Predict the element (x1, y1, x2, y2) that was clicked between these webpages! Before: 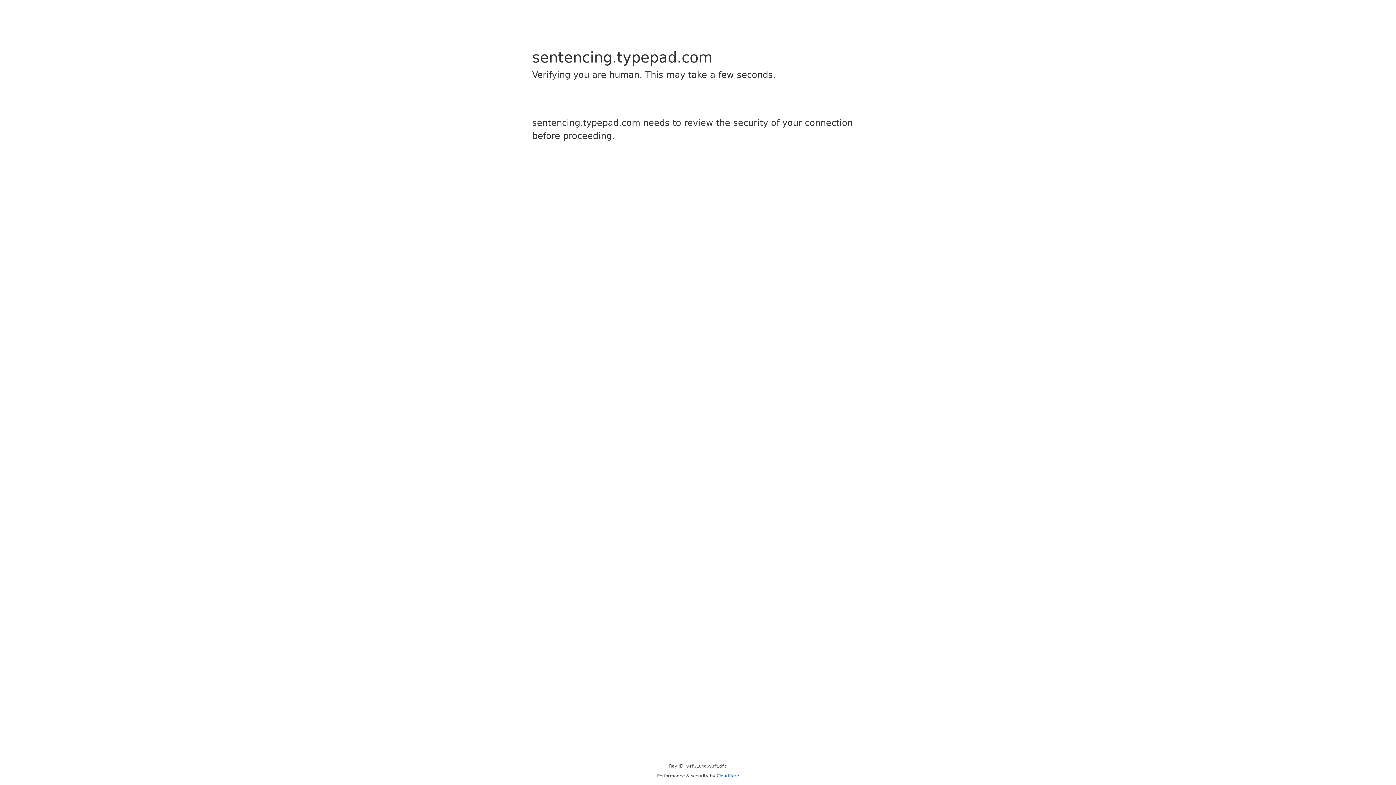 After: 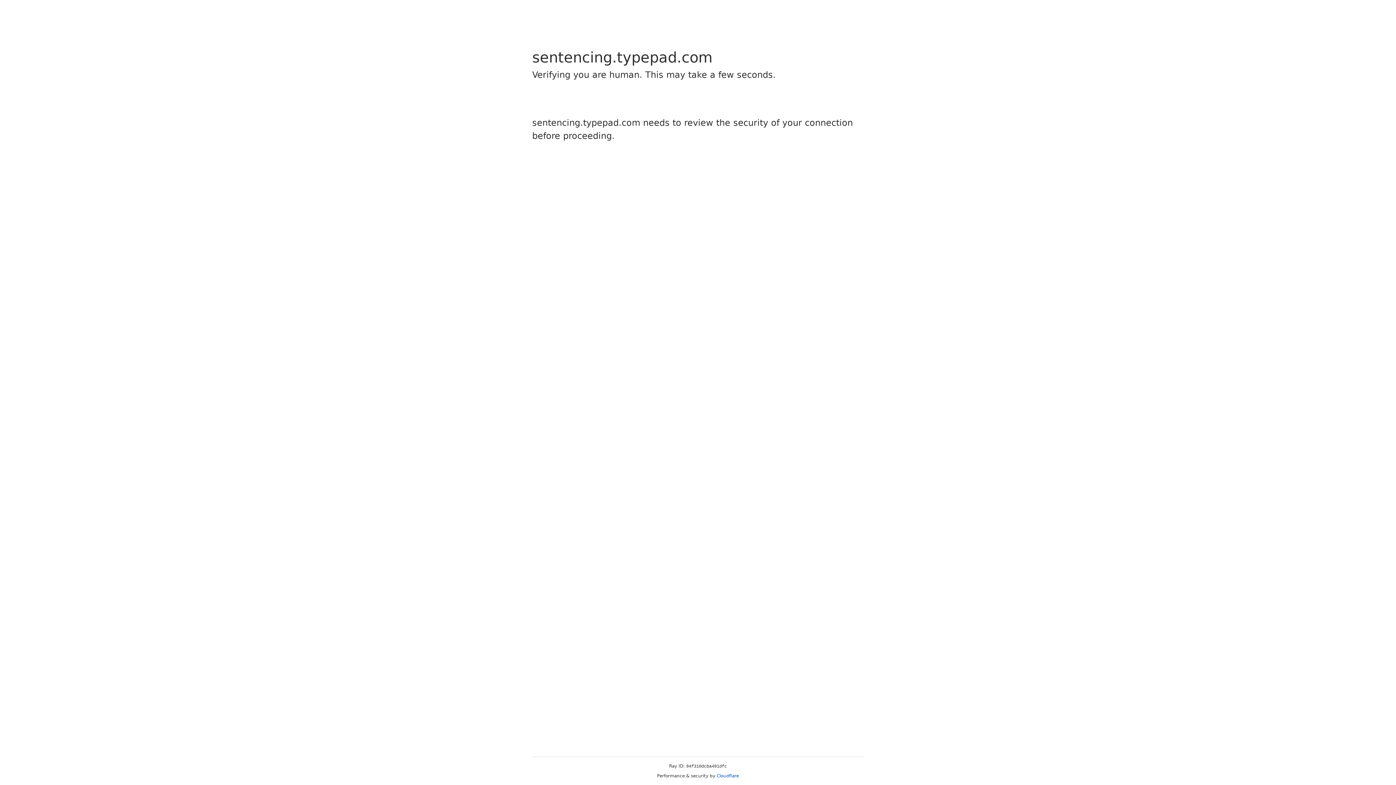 Action: label: Cloudflare bbox: (716, 773, 739, 778)